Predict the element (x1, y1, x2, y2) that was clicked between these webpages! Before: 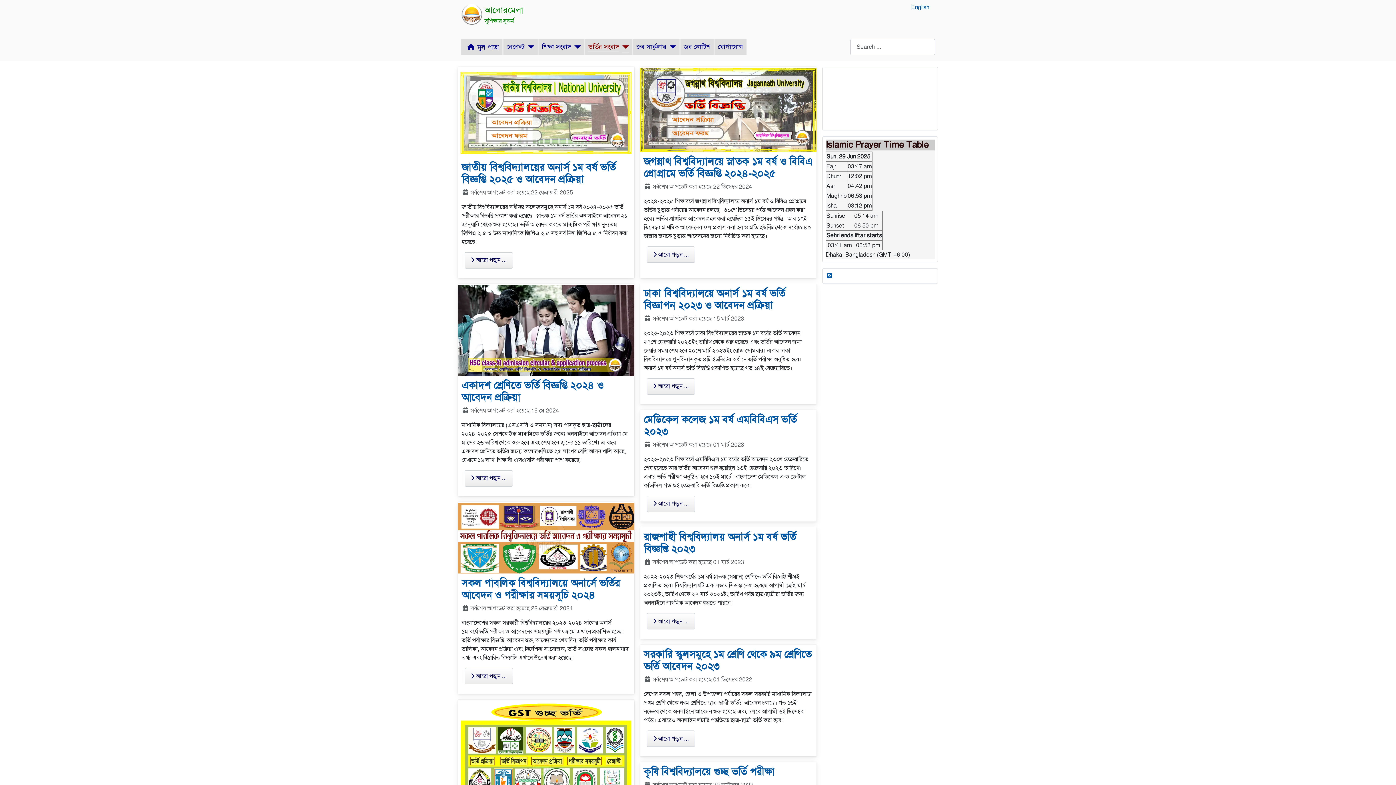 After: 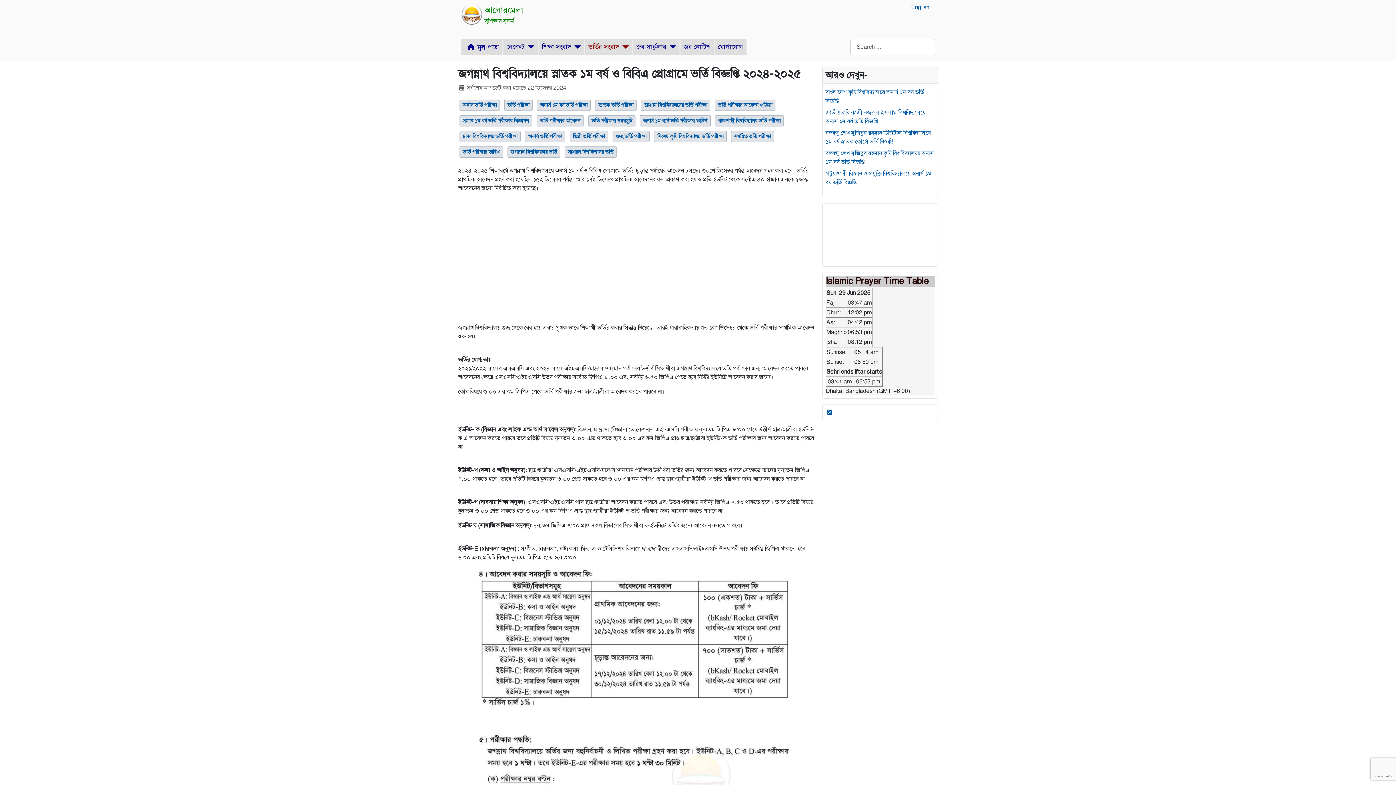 Action: bbox: (640, 106, 816, 113)